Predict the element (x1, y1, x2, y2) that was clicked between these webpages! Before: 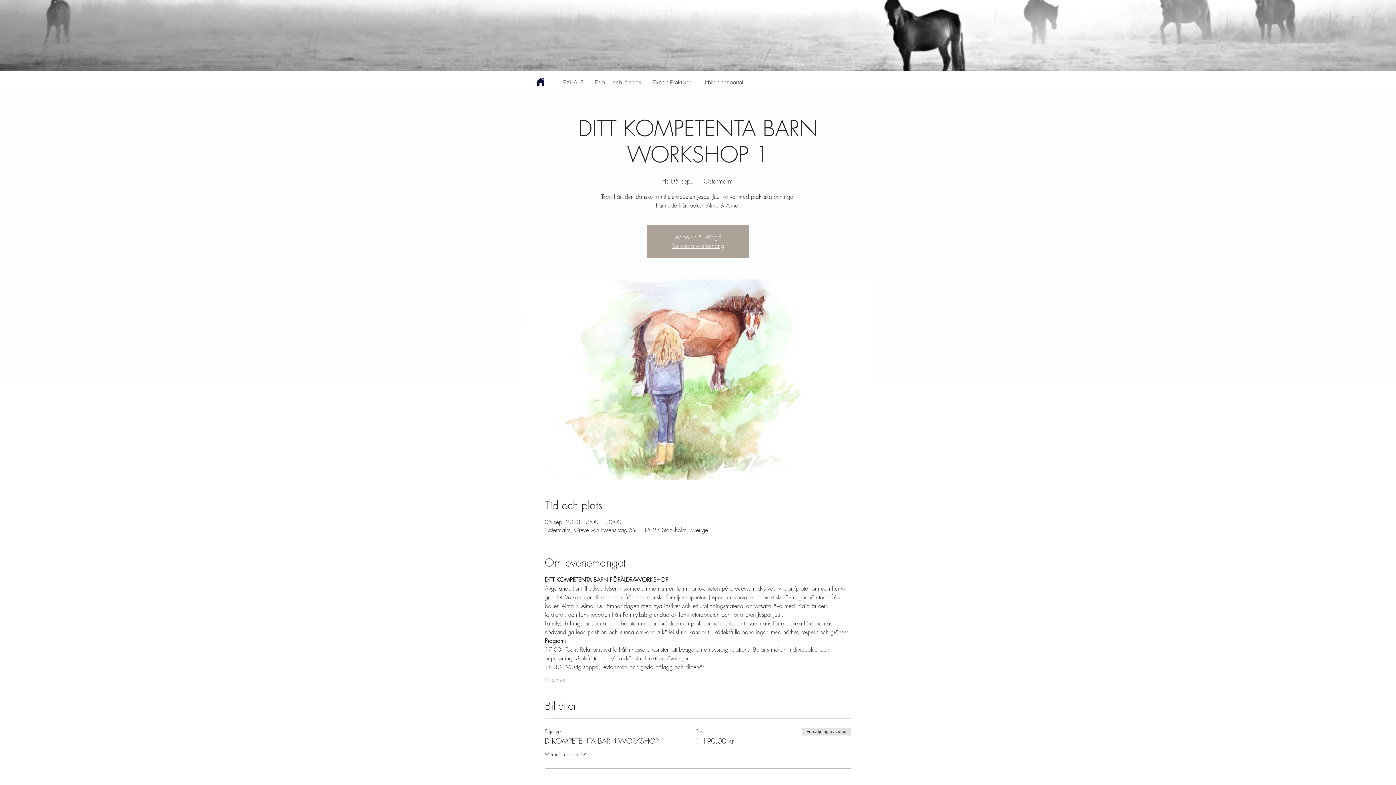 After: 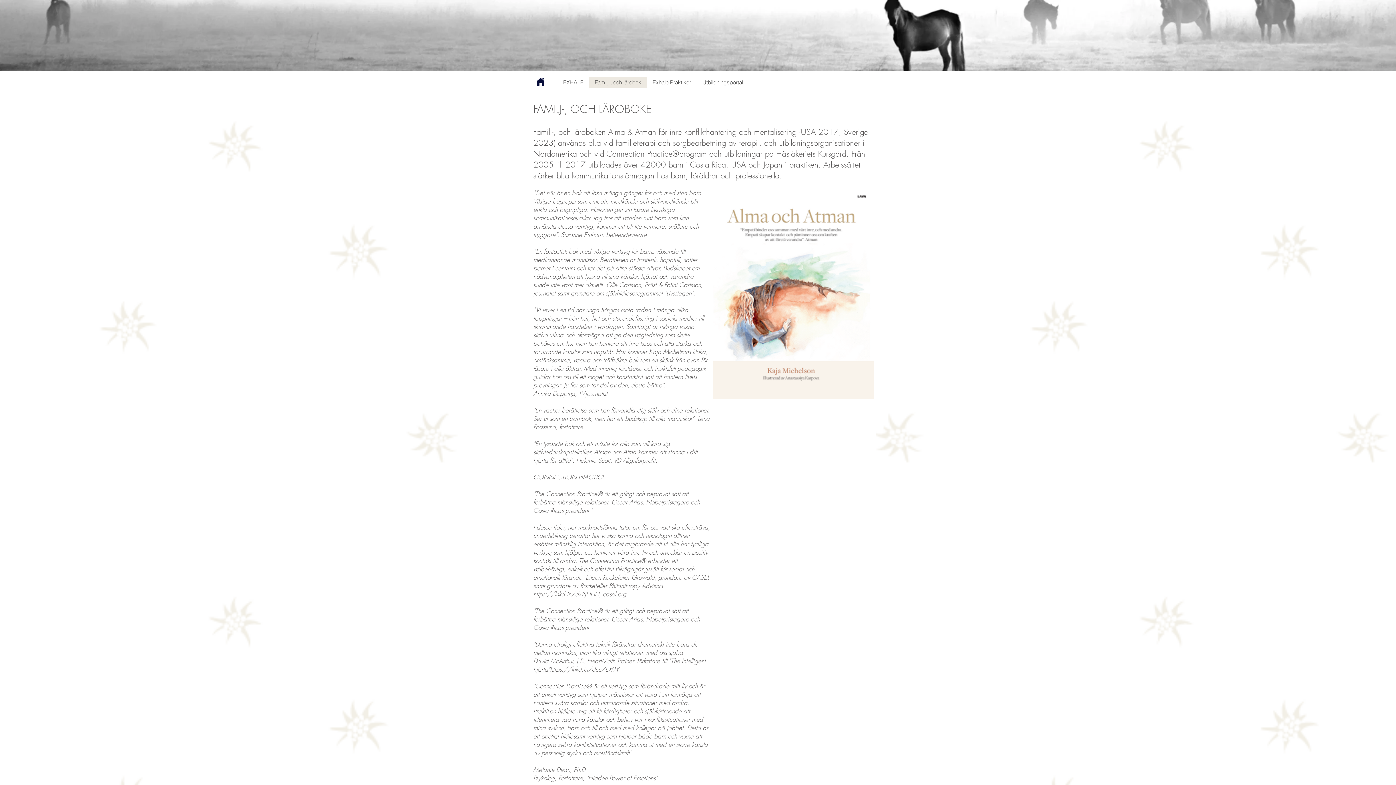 Action: bbox: (589, 77, 646, 88) label: Familj-, och lärobok